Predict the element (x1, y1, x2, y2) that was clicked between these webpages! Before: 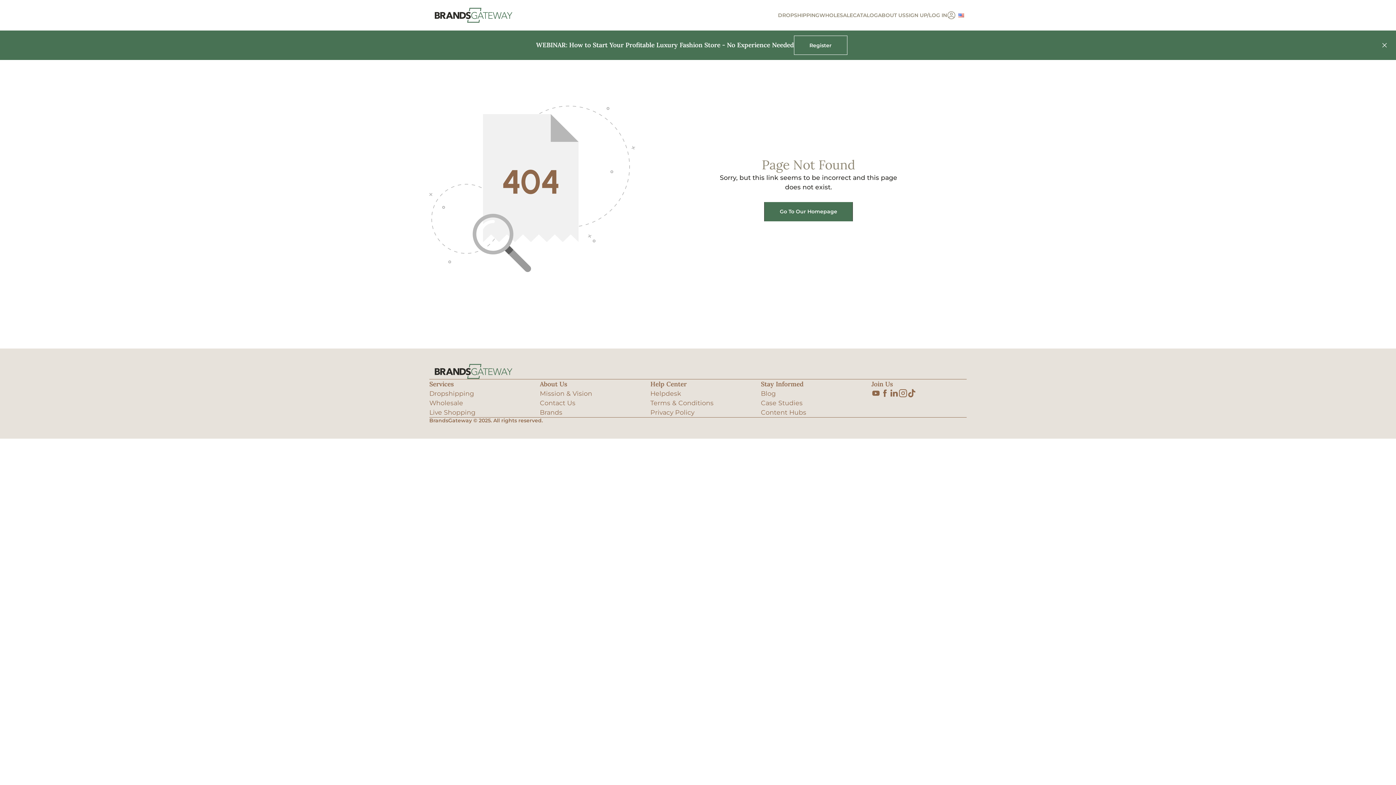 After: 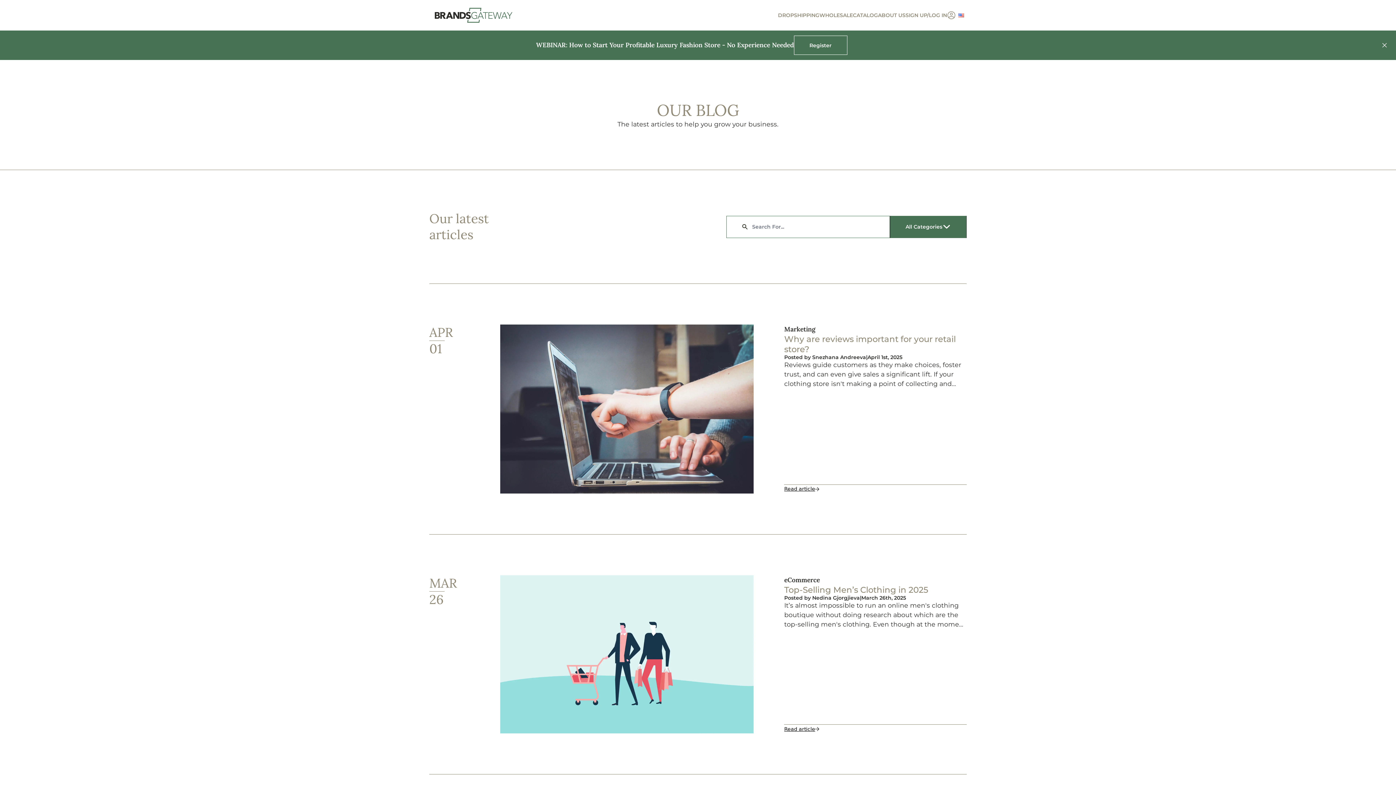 Action: label: Blog bbox: (761, 389, 776, 398)